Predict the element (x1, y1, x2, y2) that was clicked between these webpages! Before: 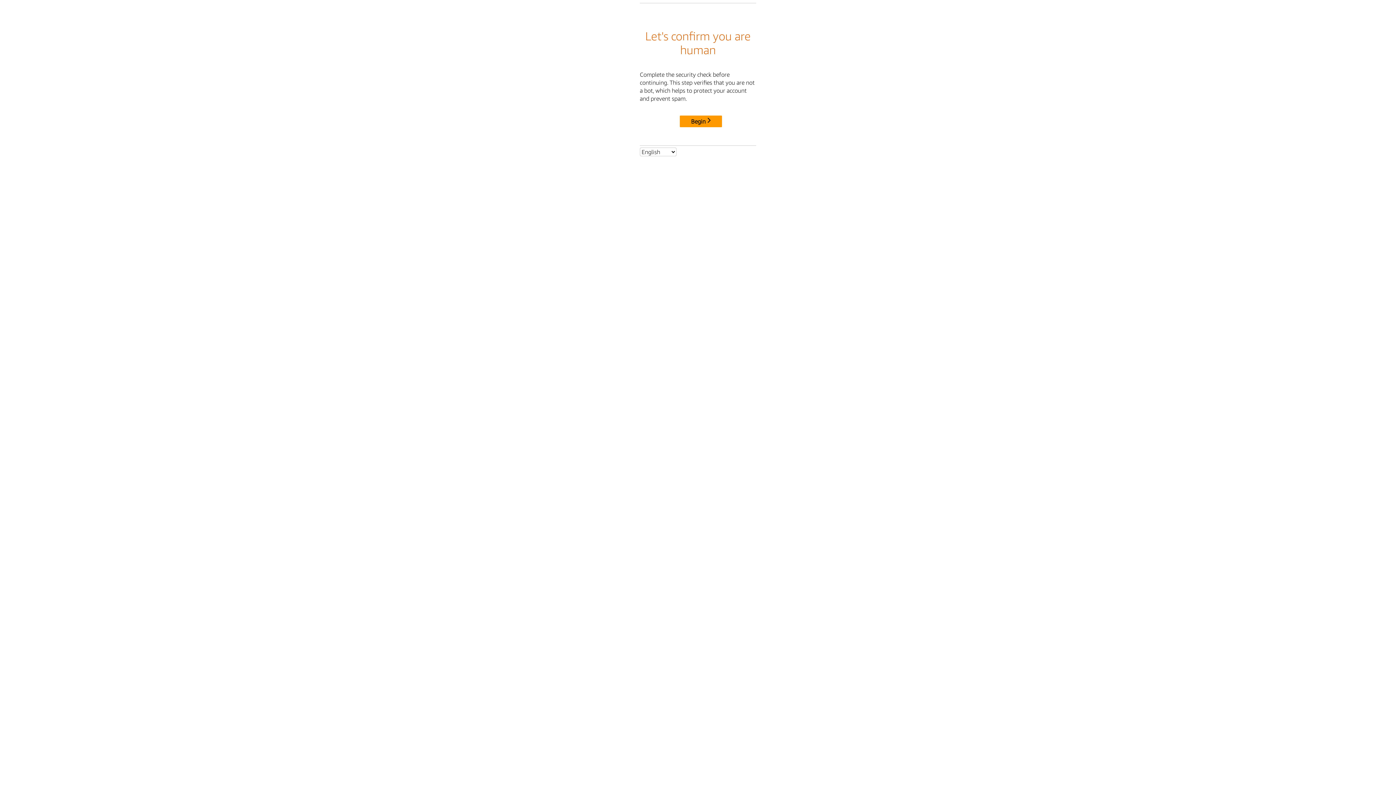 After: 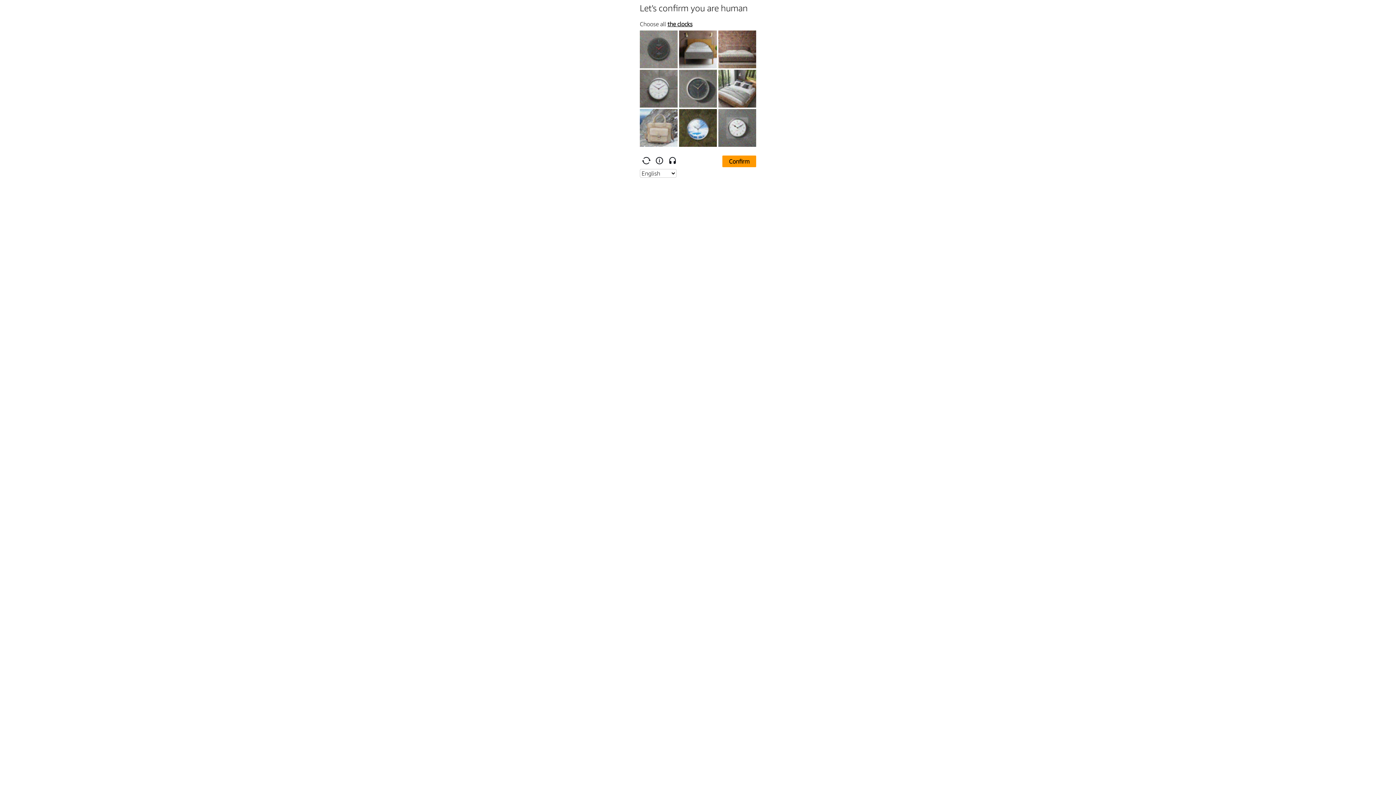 Action: label: Begin bbox: (680, 115, 722, 127)